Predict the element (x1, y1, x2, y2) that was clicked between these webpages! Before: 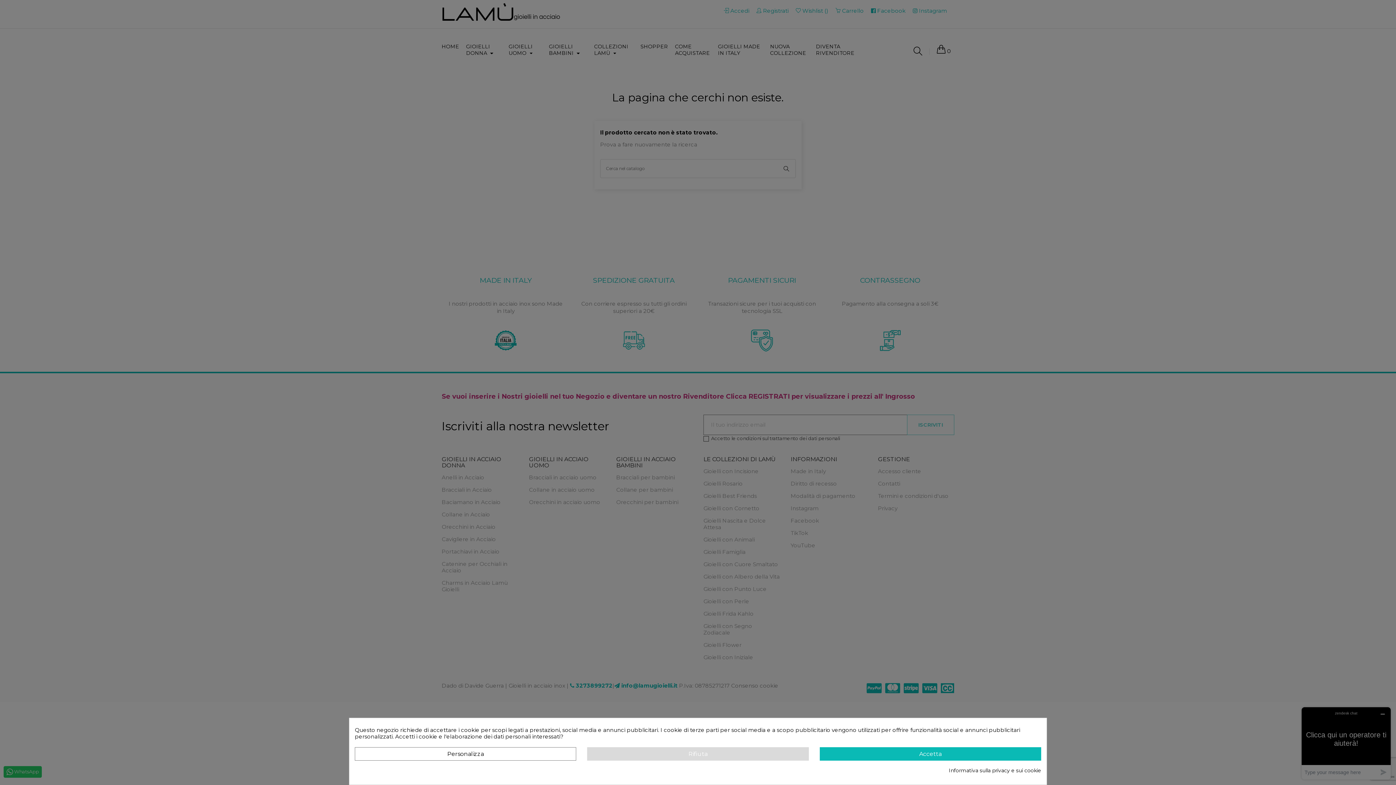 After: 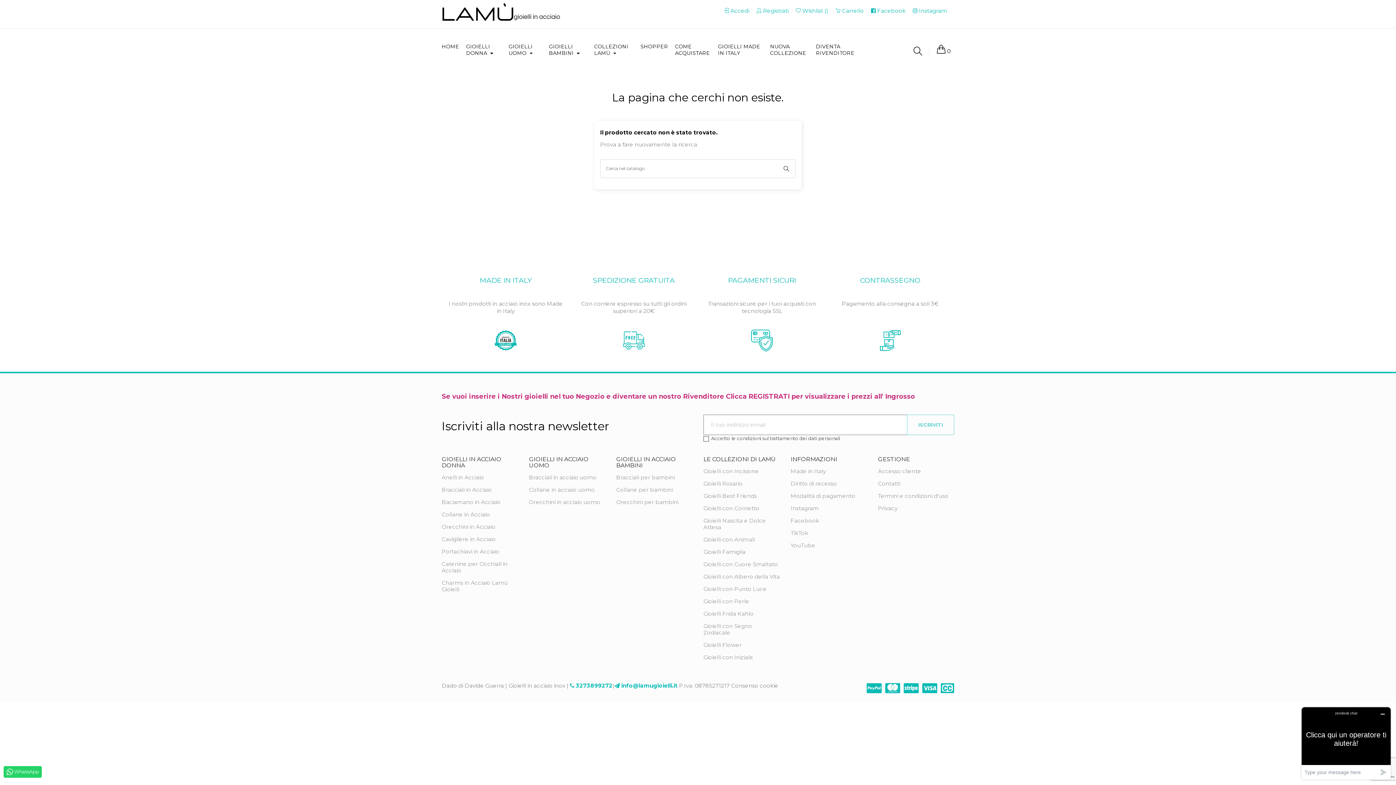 Action: bbox: (587, 747, 808, 761) label: Rifiuta